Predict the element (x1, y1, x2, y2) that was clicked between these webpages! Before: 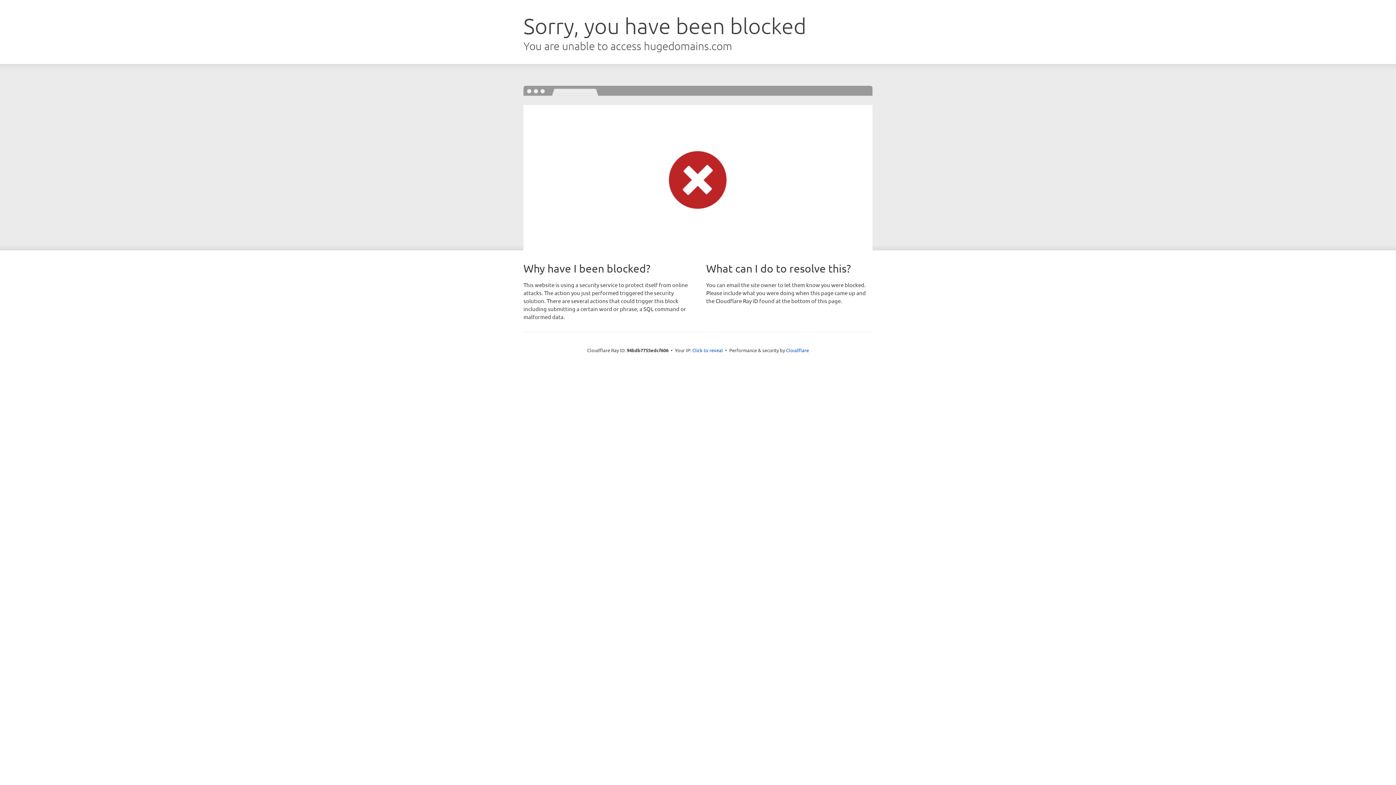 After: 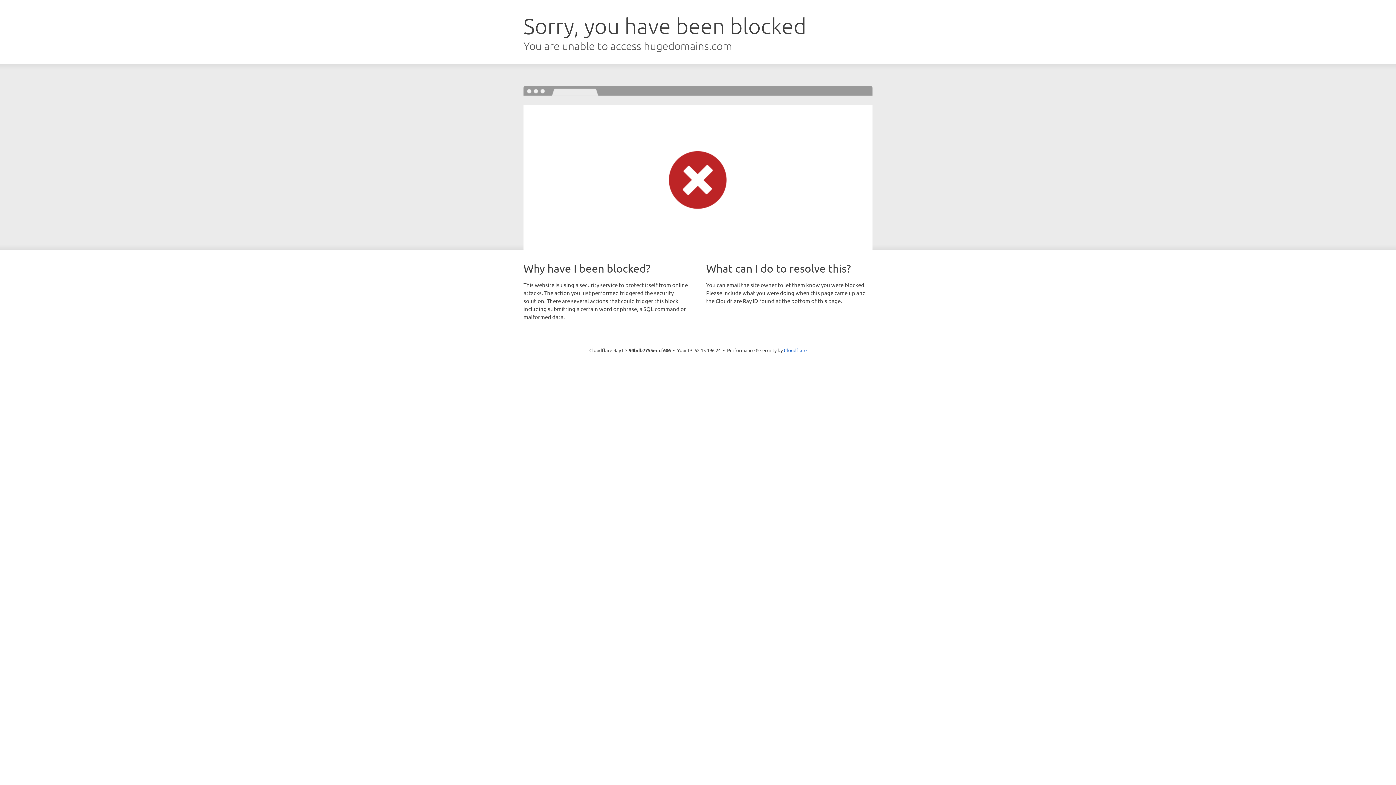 Action: label: Click to reveal bbox: (692, 346, 723, 353)